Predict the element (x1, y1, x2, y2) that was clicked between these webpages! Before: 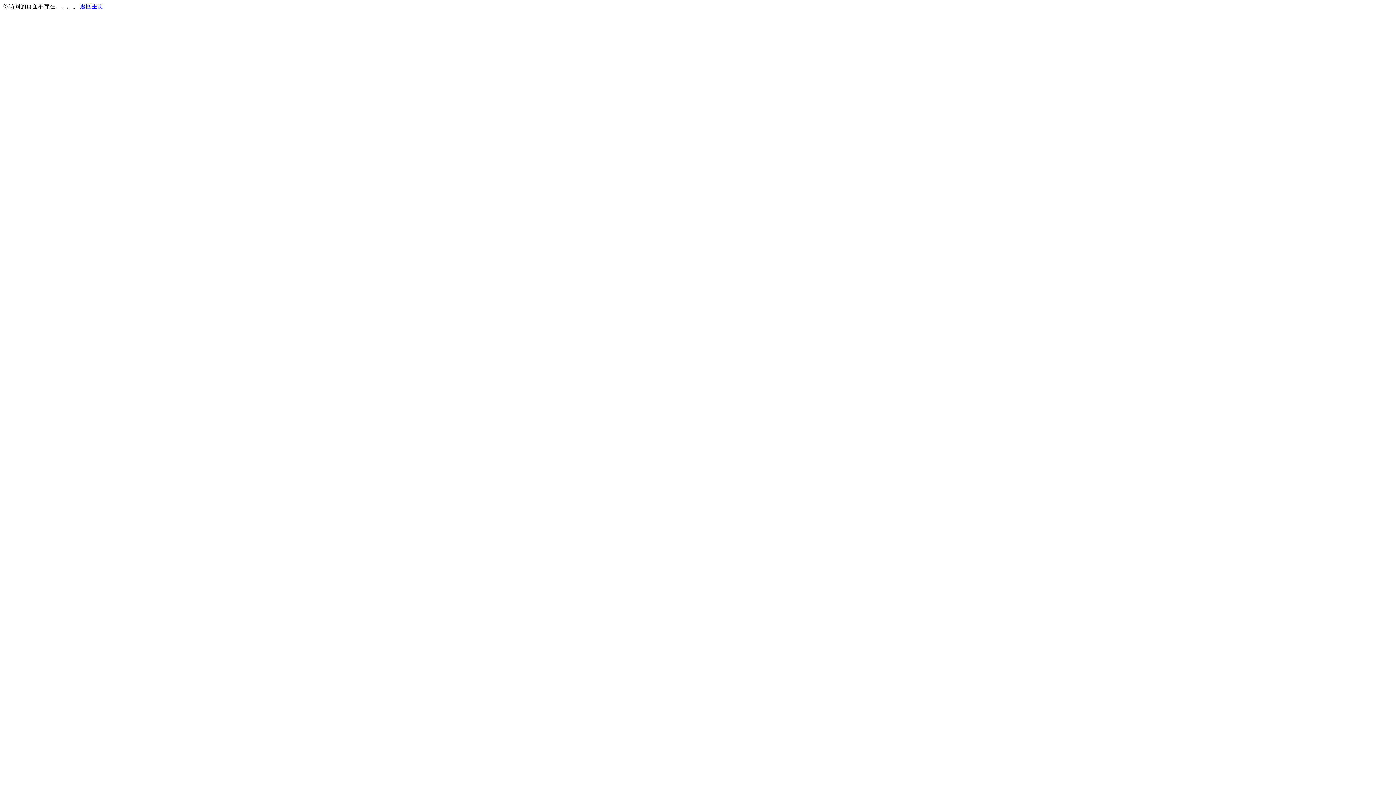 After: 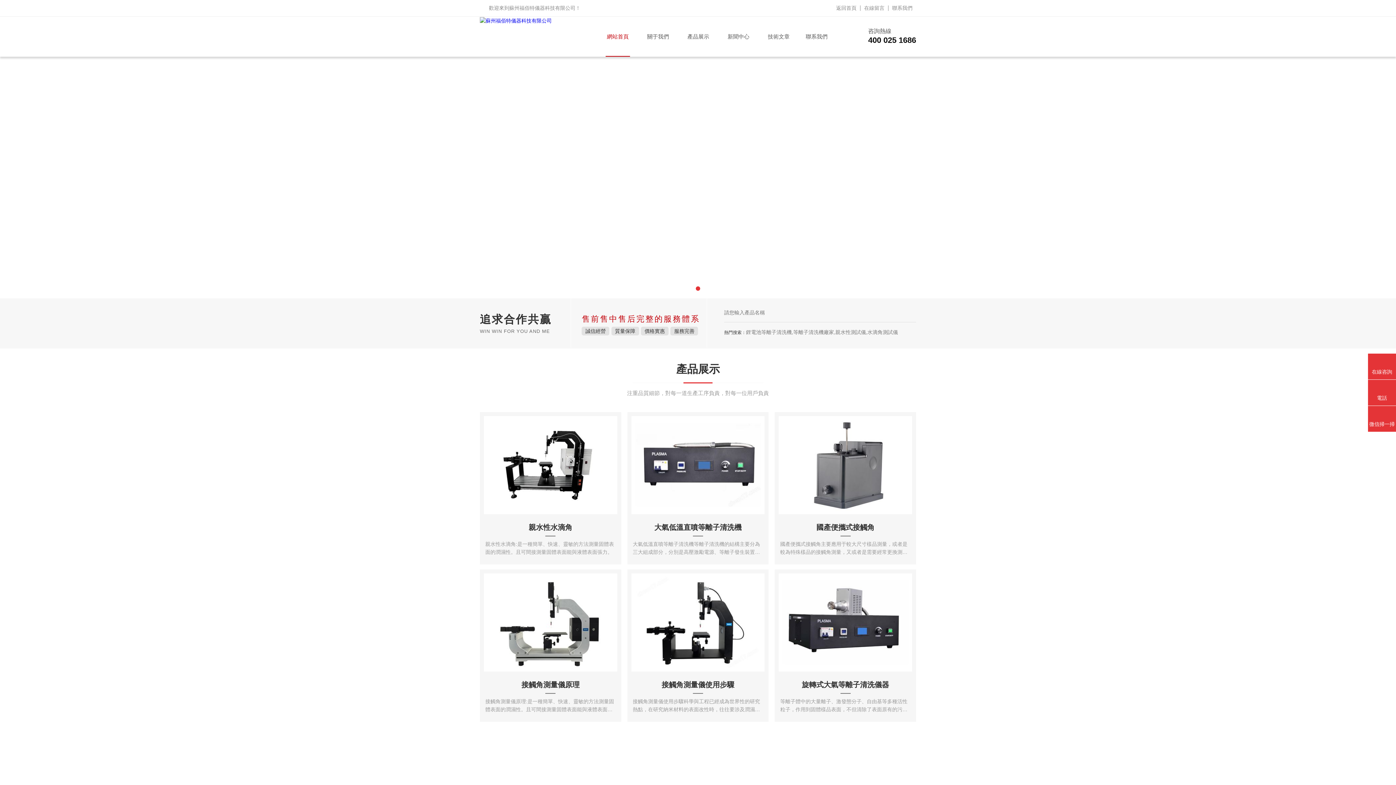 Action: bbox: (80, 3, 103, 9) label: 返回主页